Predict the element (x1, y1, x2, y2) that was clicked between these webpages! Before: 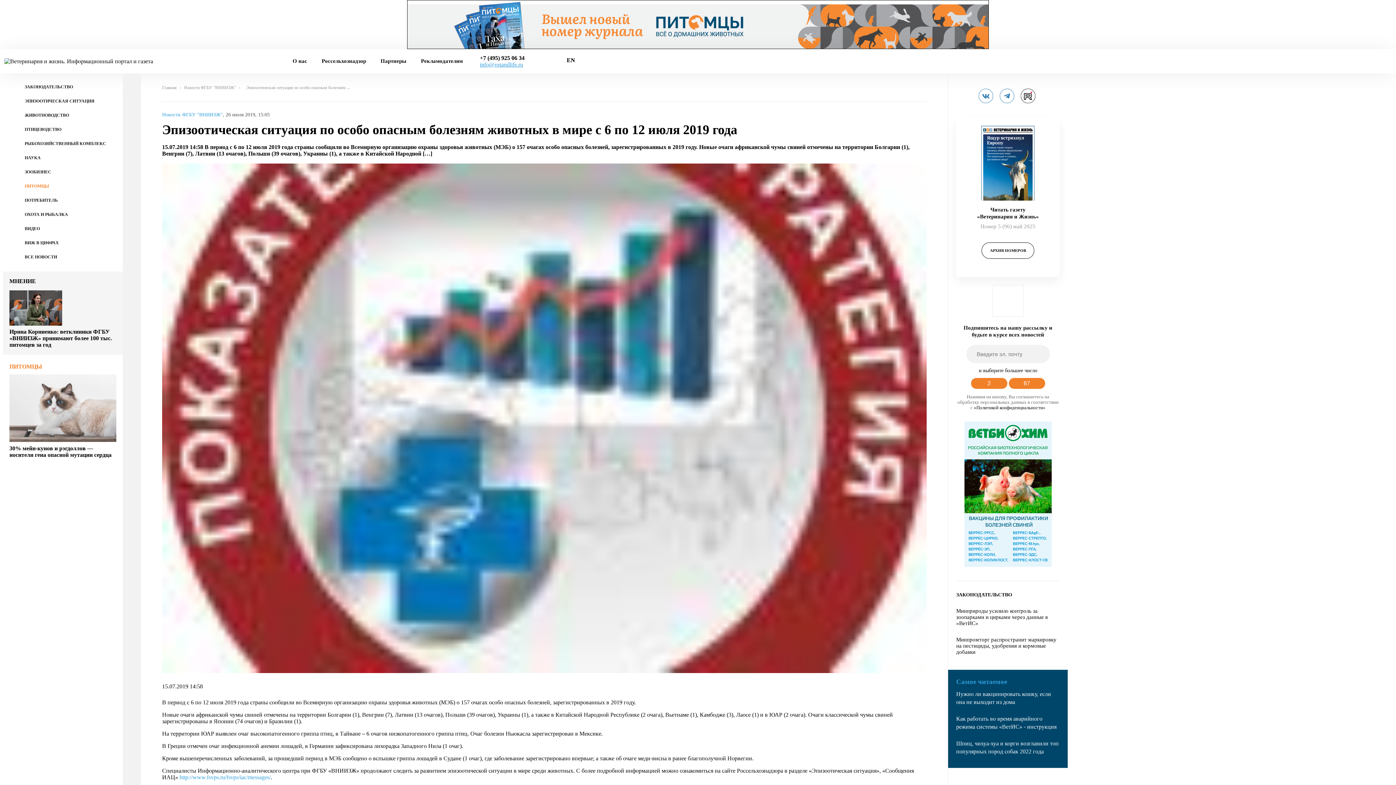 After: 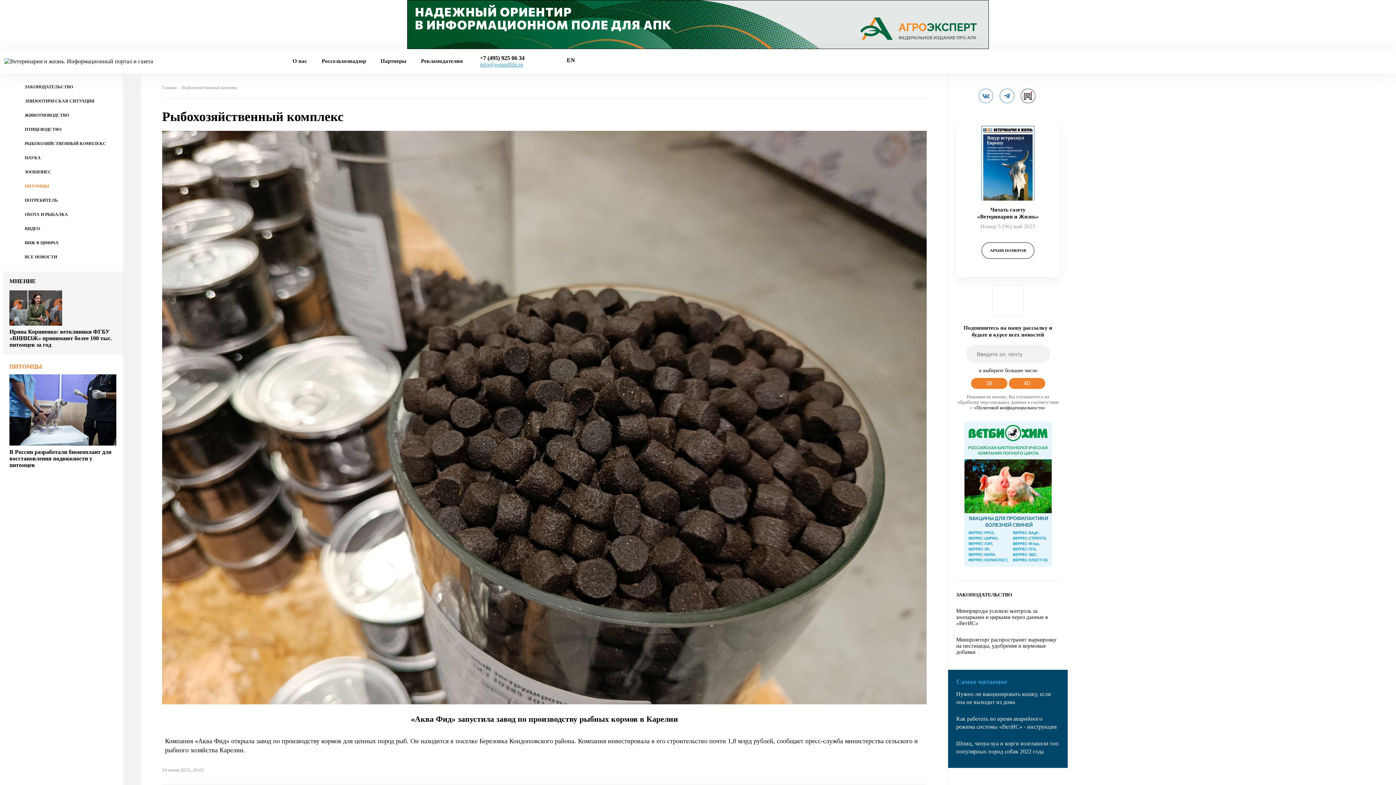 Action: bbox: (24, 141, 106, 146) label: РЫБОХОЗЯЙСТВЕННЫЙ КОМПЛЕКС